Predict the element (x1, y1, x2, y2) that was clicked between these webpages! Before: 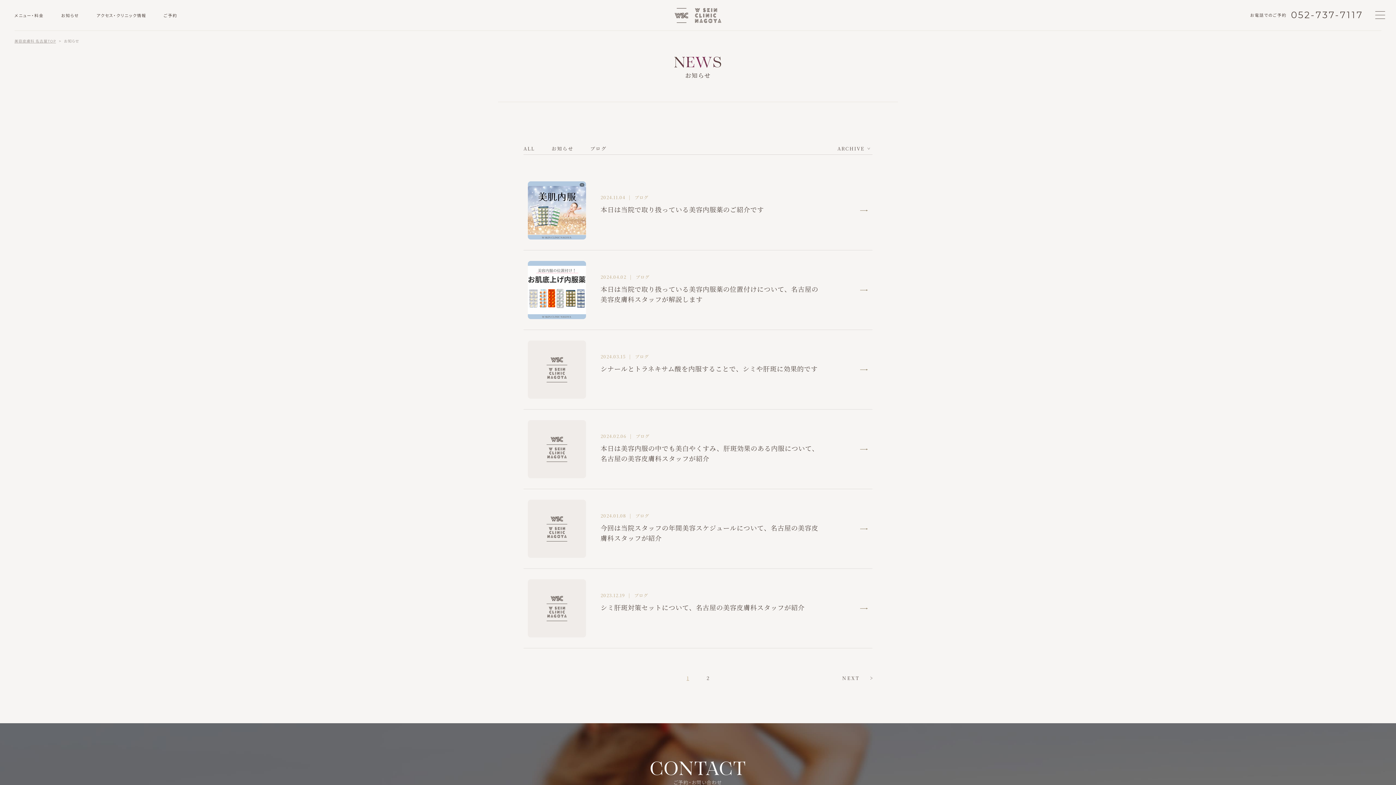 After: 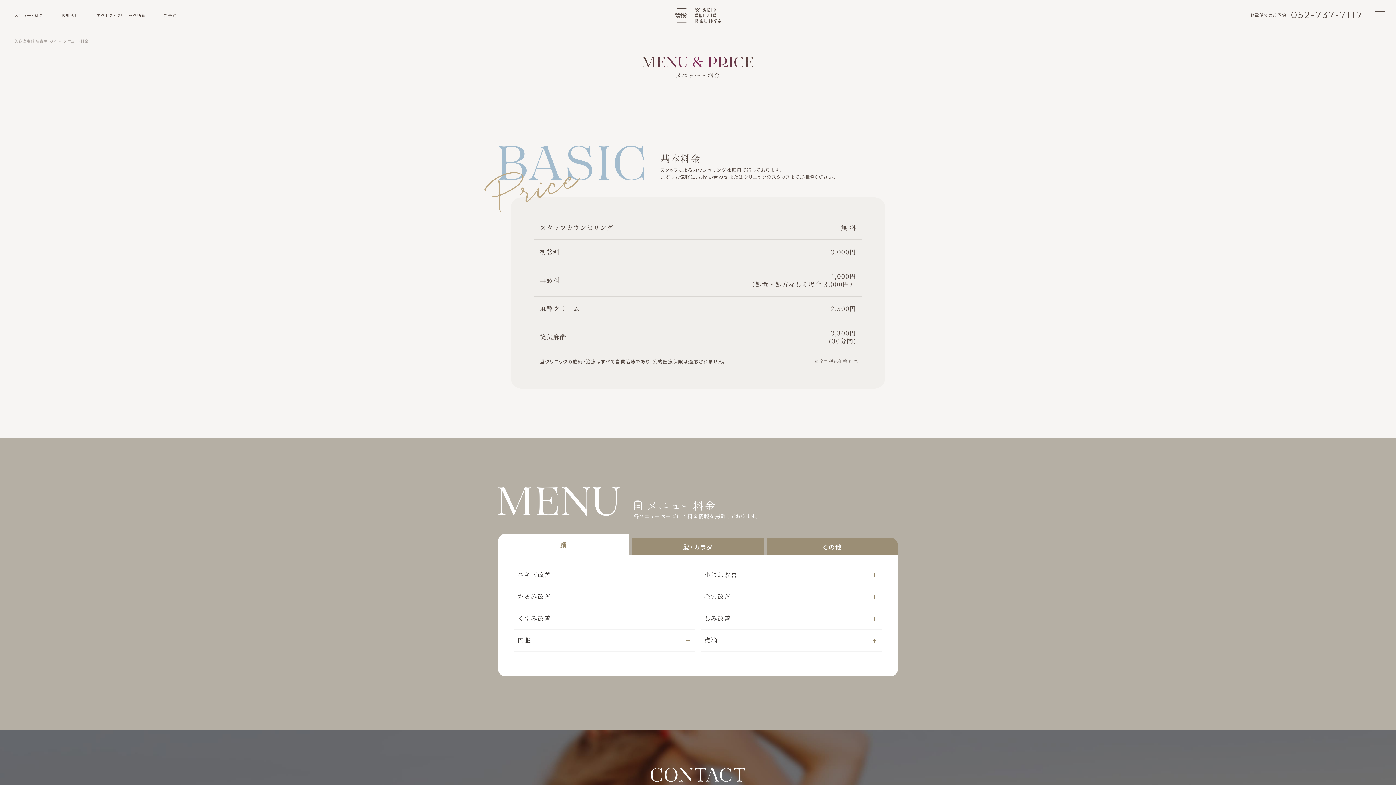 Action: label: メニュー・料金 bbox: (14, 12, 43, 18)